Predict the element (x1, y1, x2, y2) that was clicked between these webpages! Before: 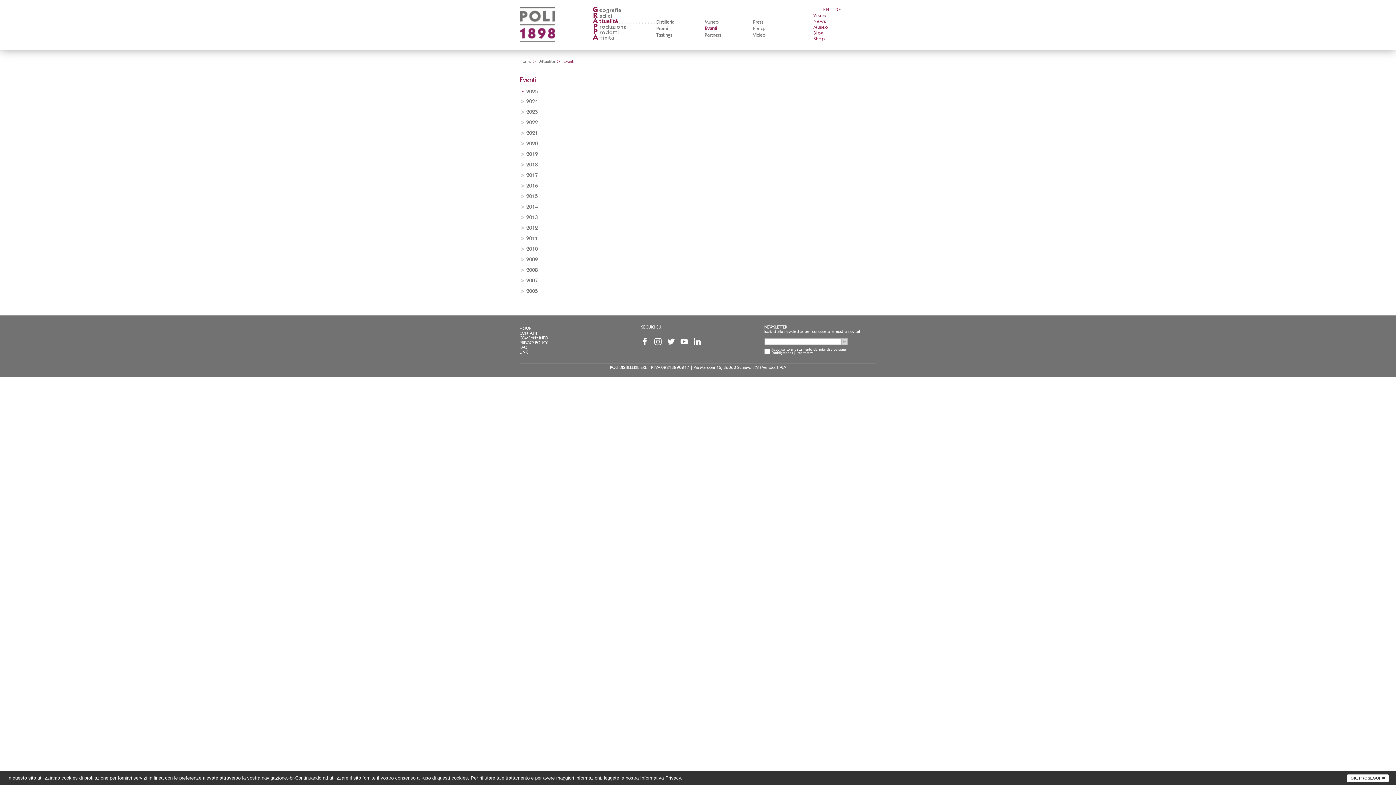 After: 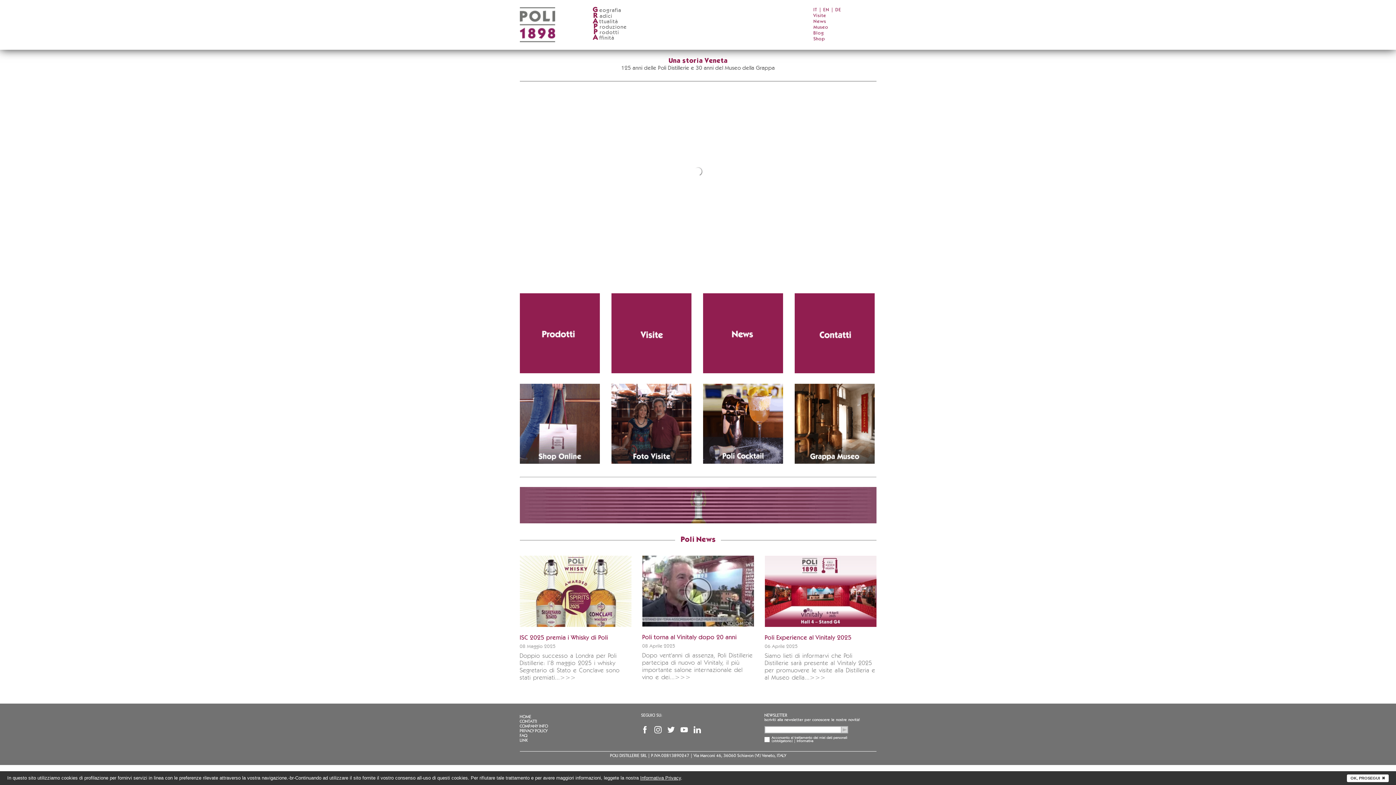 Action: bbox: (519, 59, 530, 63) label: Home